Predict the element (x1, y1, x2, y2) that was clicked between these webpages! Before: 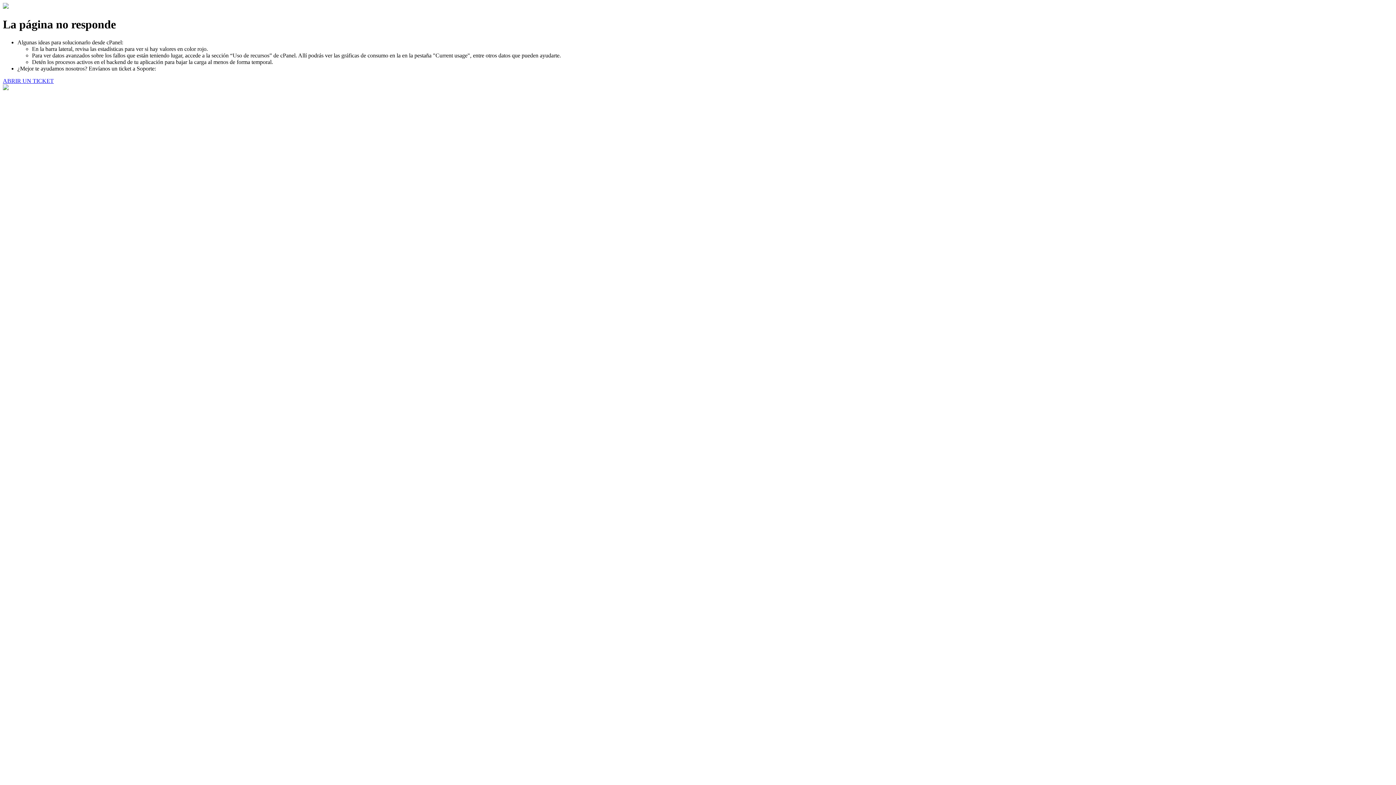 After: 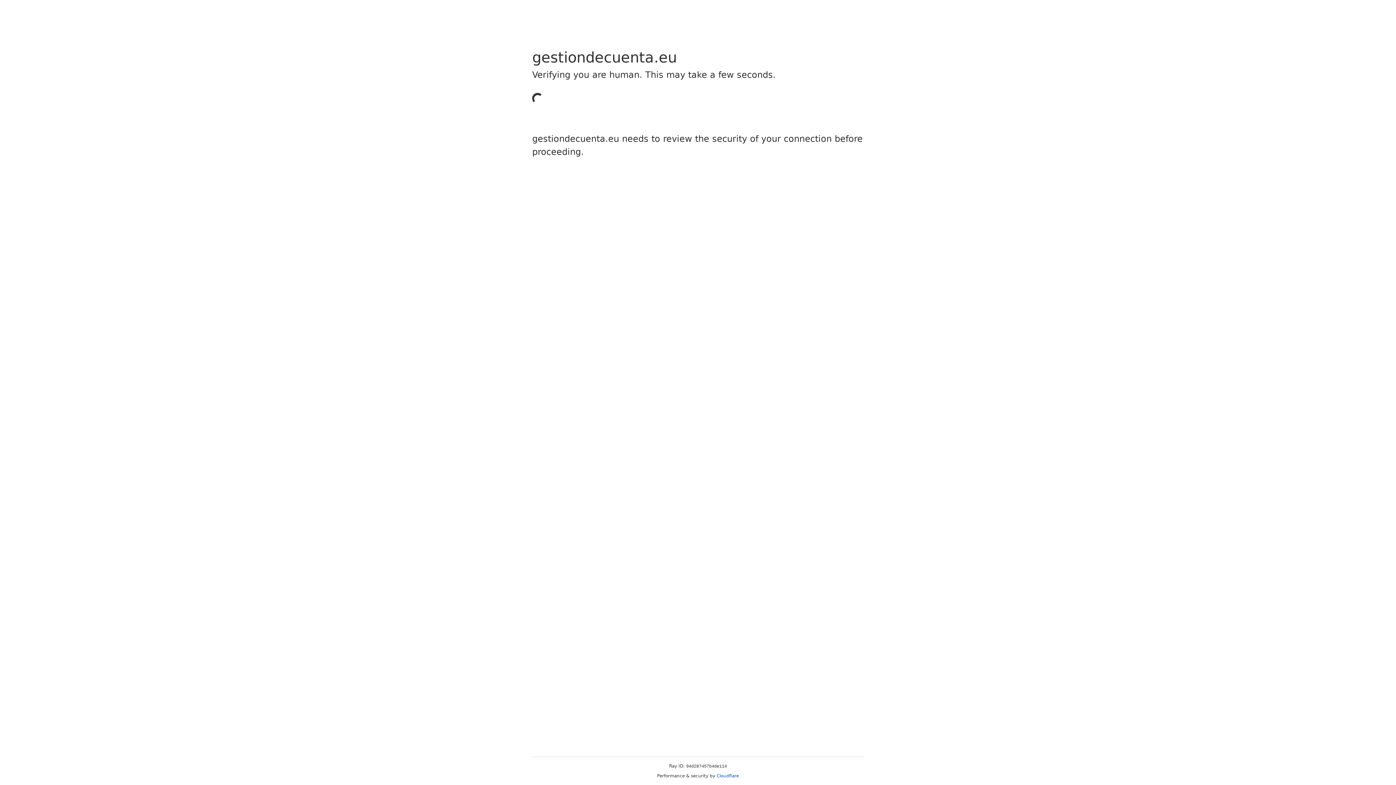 Action: bbox: (2, 77, 53, 83) label: ABRIR UN TICKET